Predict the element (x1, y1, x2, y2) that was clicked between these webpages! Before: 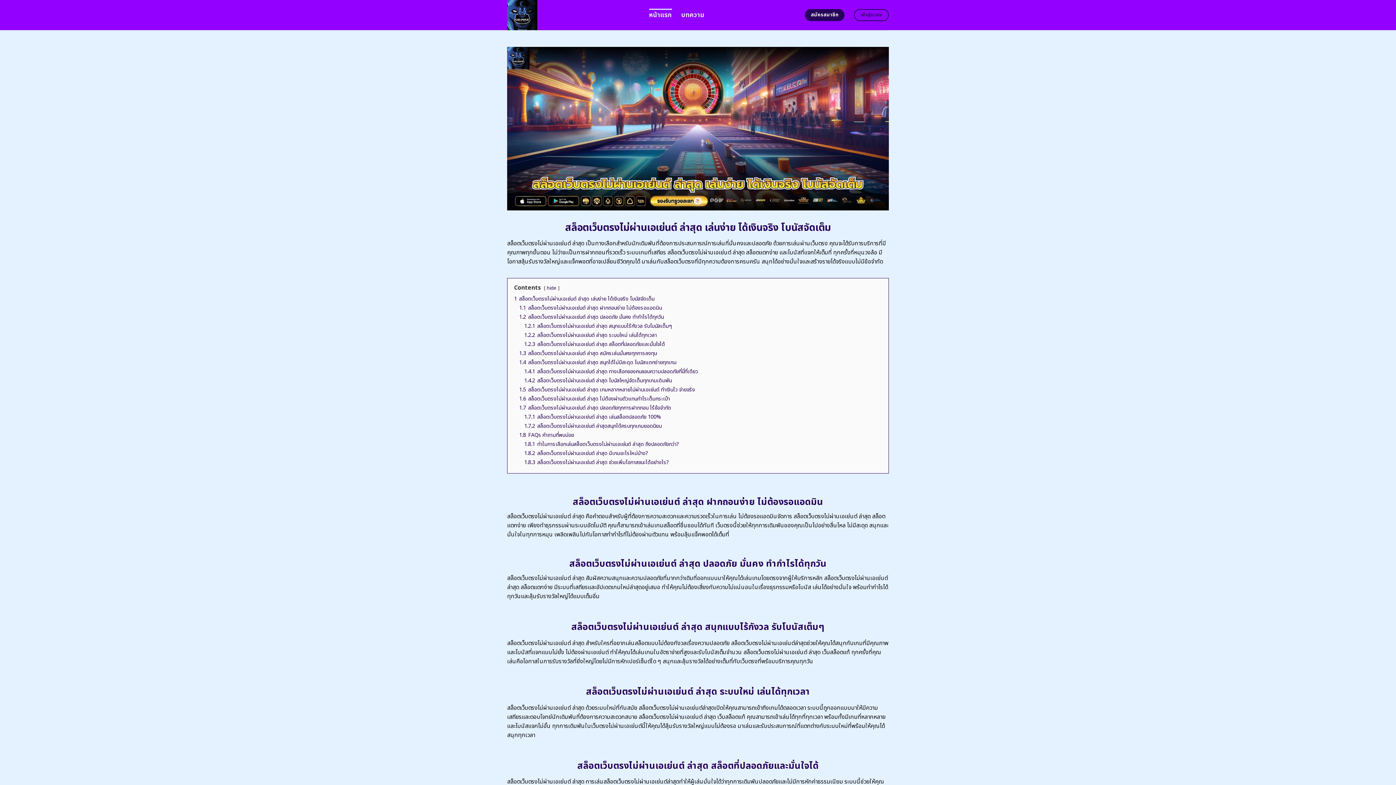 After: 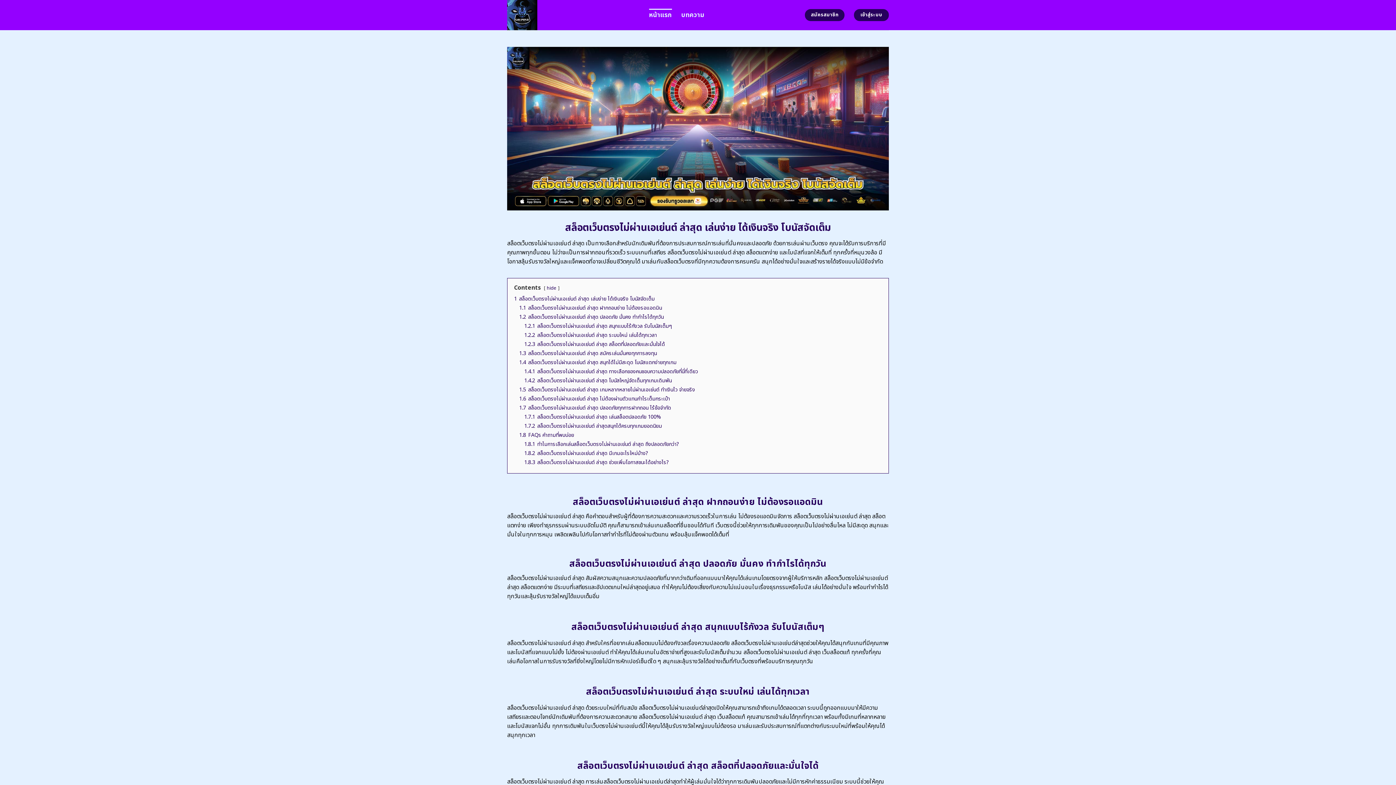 Action: label: เข้าสู่ระบบ bbox: (854, 9, 889, 21)